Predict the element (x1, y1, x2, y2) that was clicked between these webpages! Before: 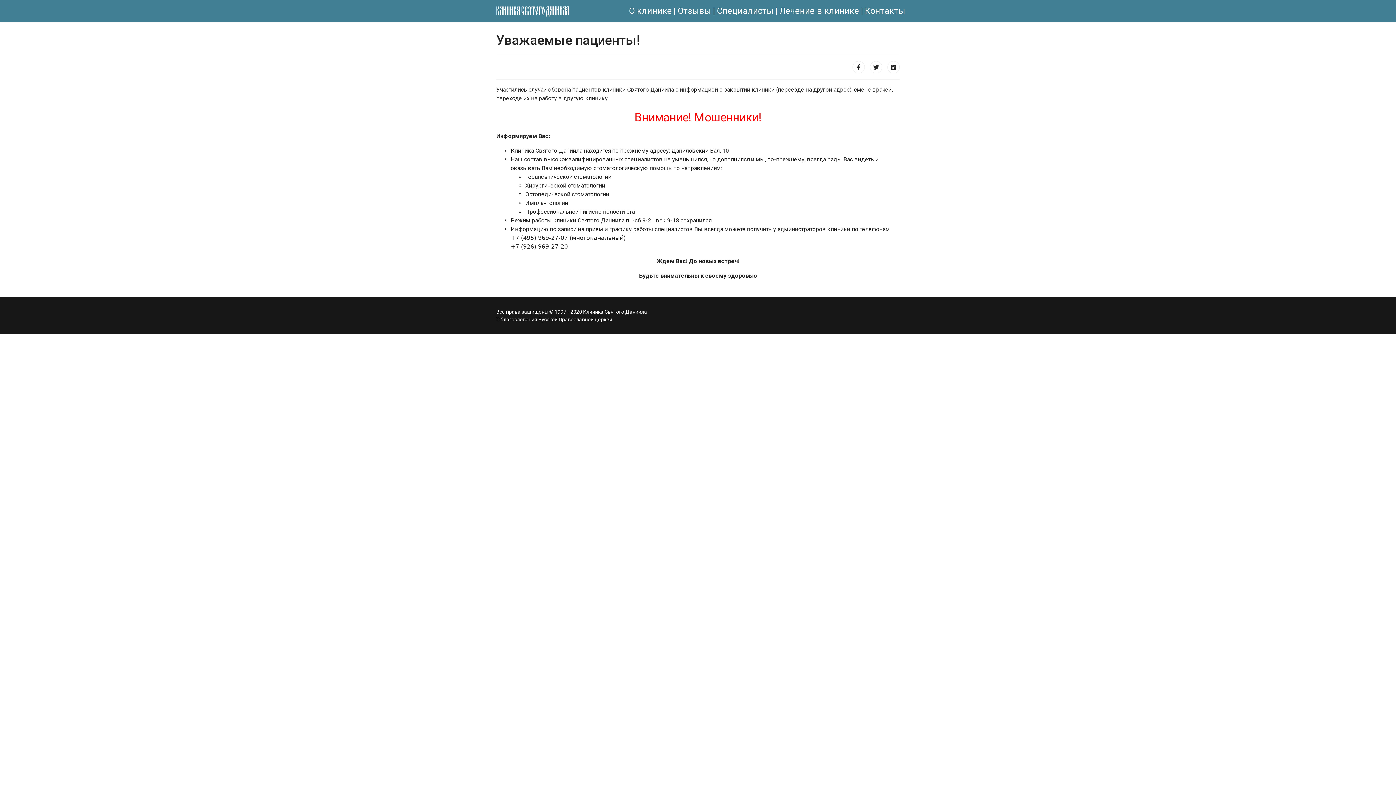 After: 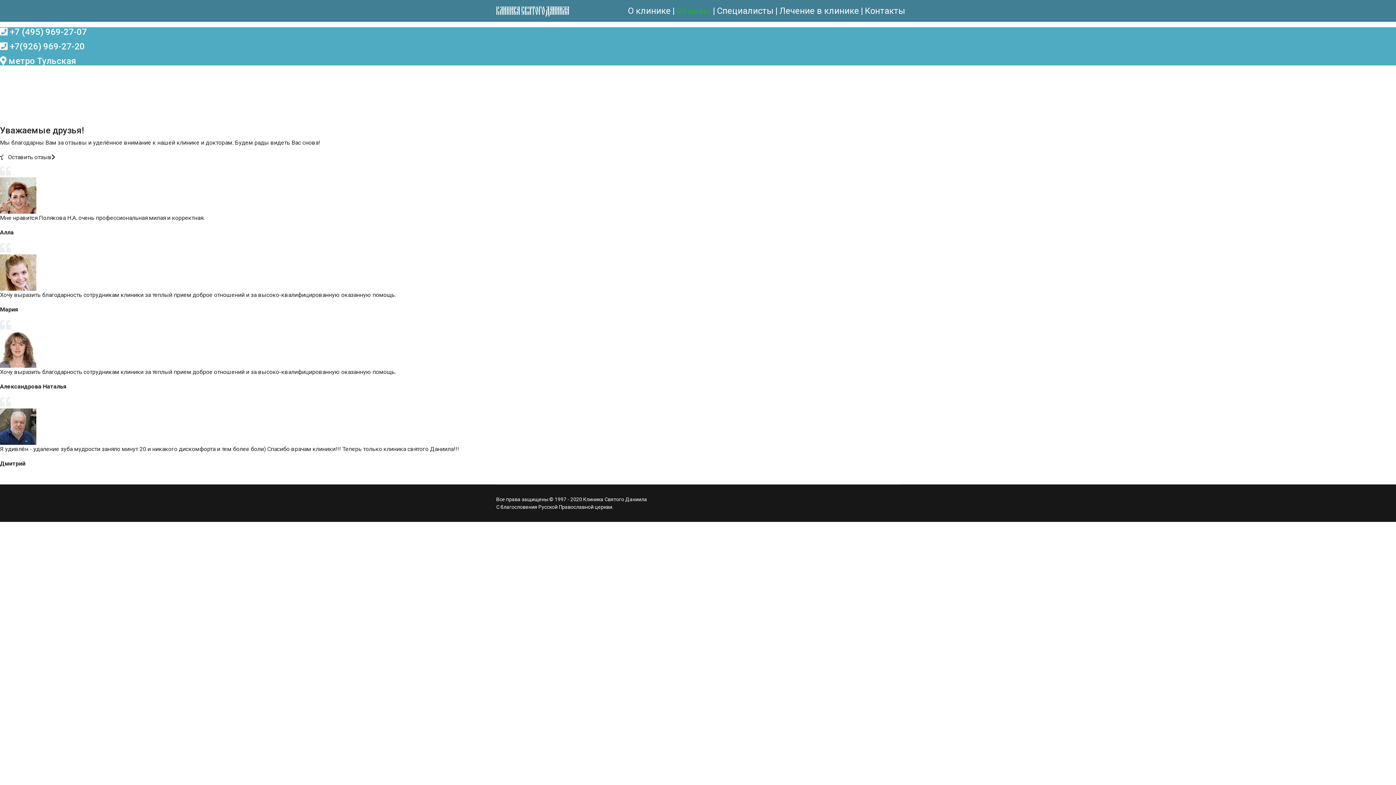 Action: label: Отзывы bbox: (676, 0, 711, 21)